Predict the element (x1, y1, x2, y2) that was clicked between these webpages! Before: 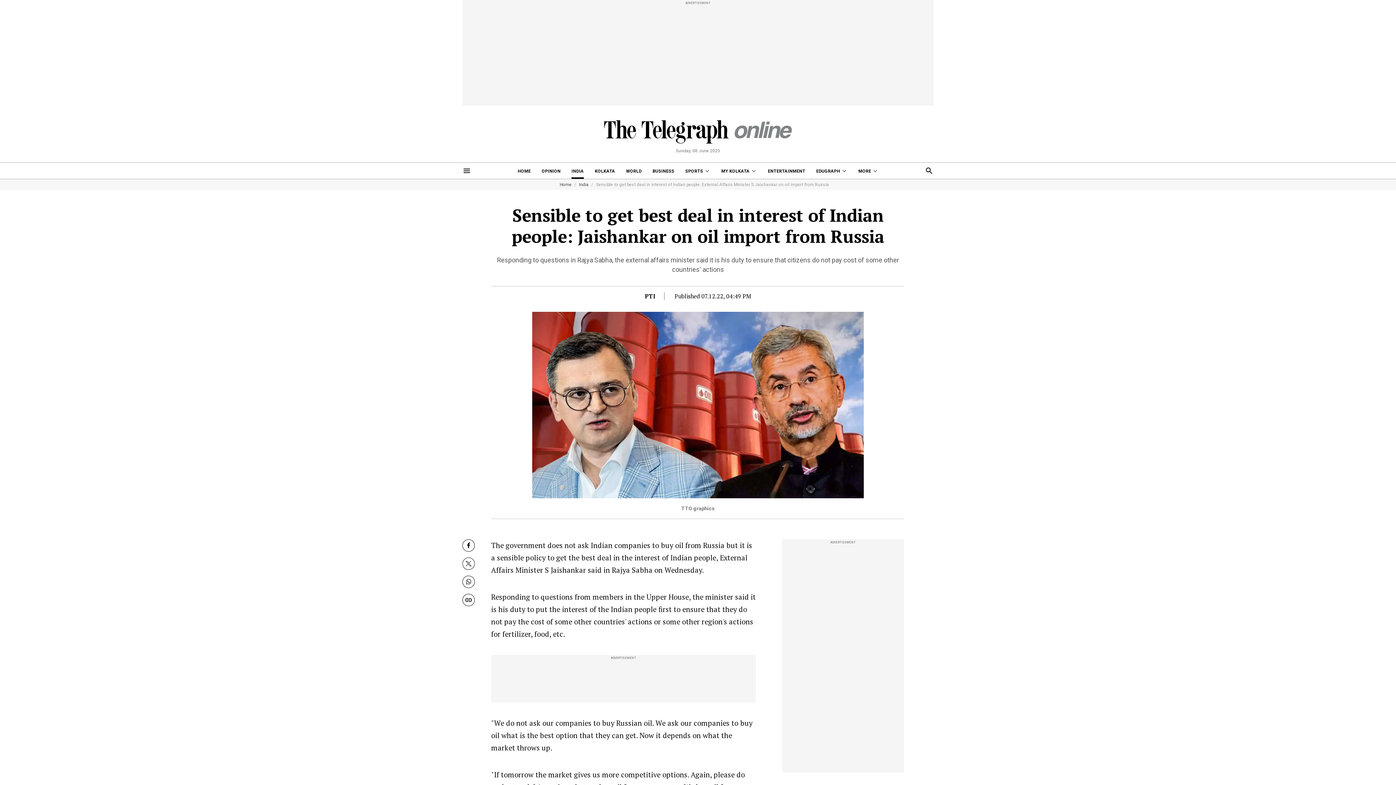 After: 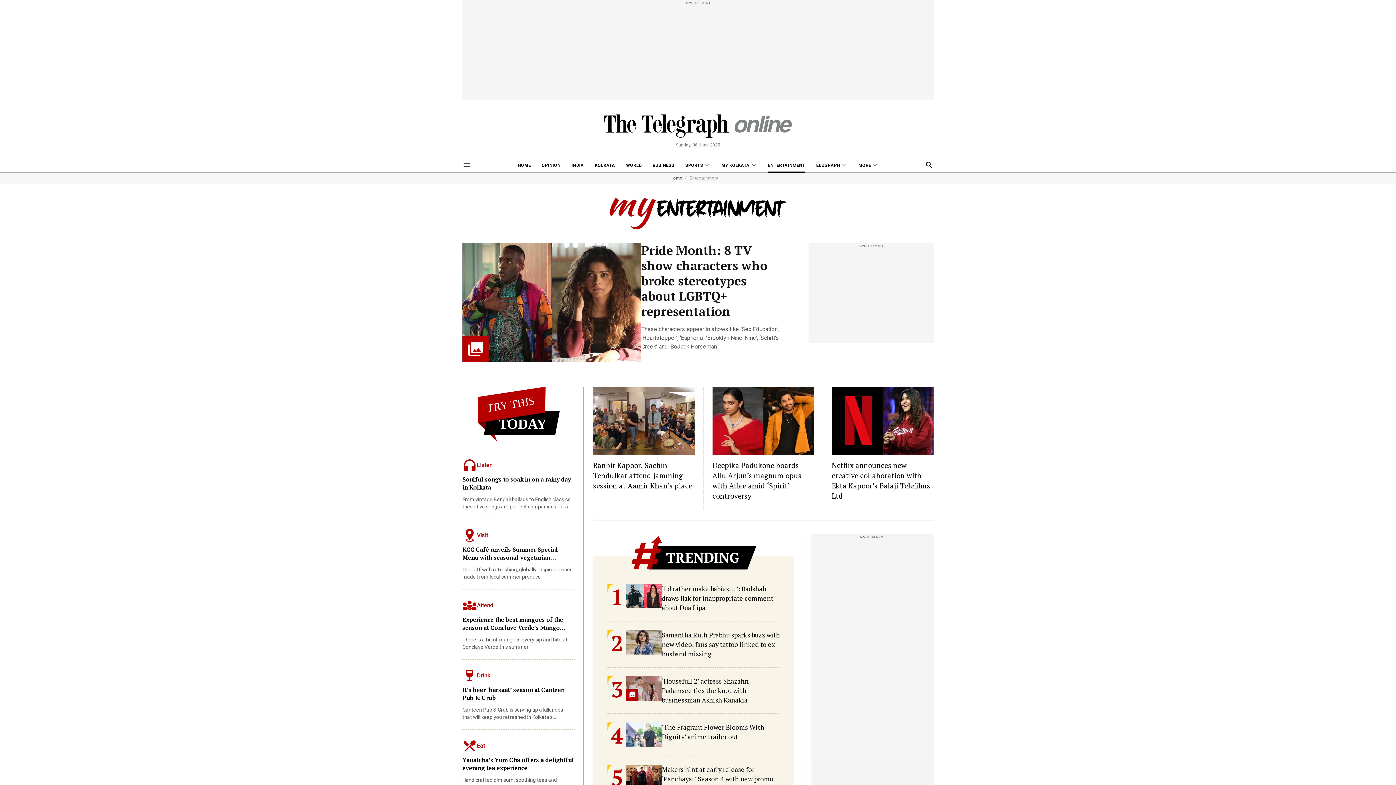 Action: bbox: (768, 162, 805, 178) label: ENTERTAINMENT